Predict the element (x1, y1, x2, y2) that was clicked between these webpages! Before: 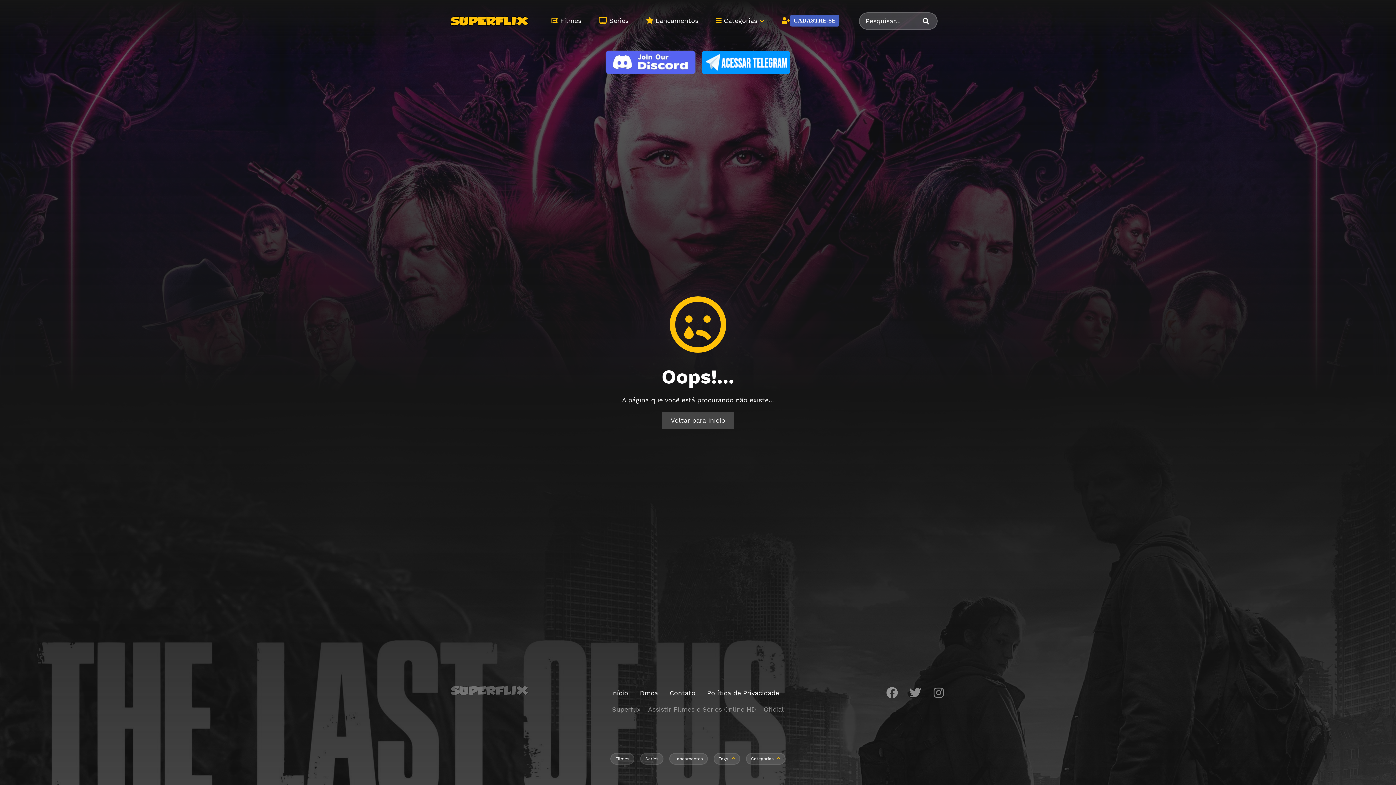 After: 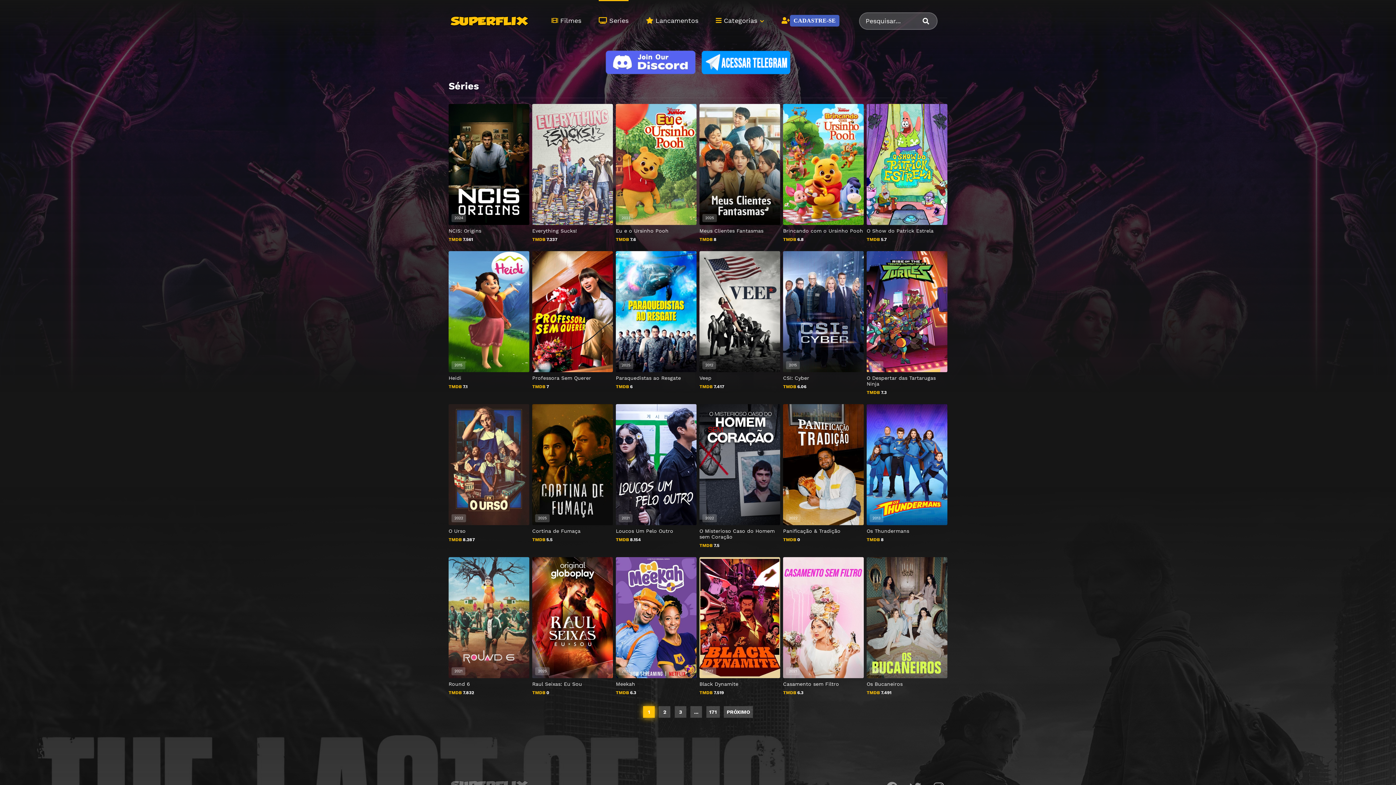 Action: label: Series bbox: (640, 753, 663, 765)